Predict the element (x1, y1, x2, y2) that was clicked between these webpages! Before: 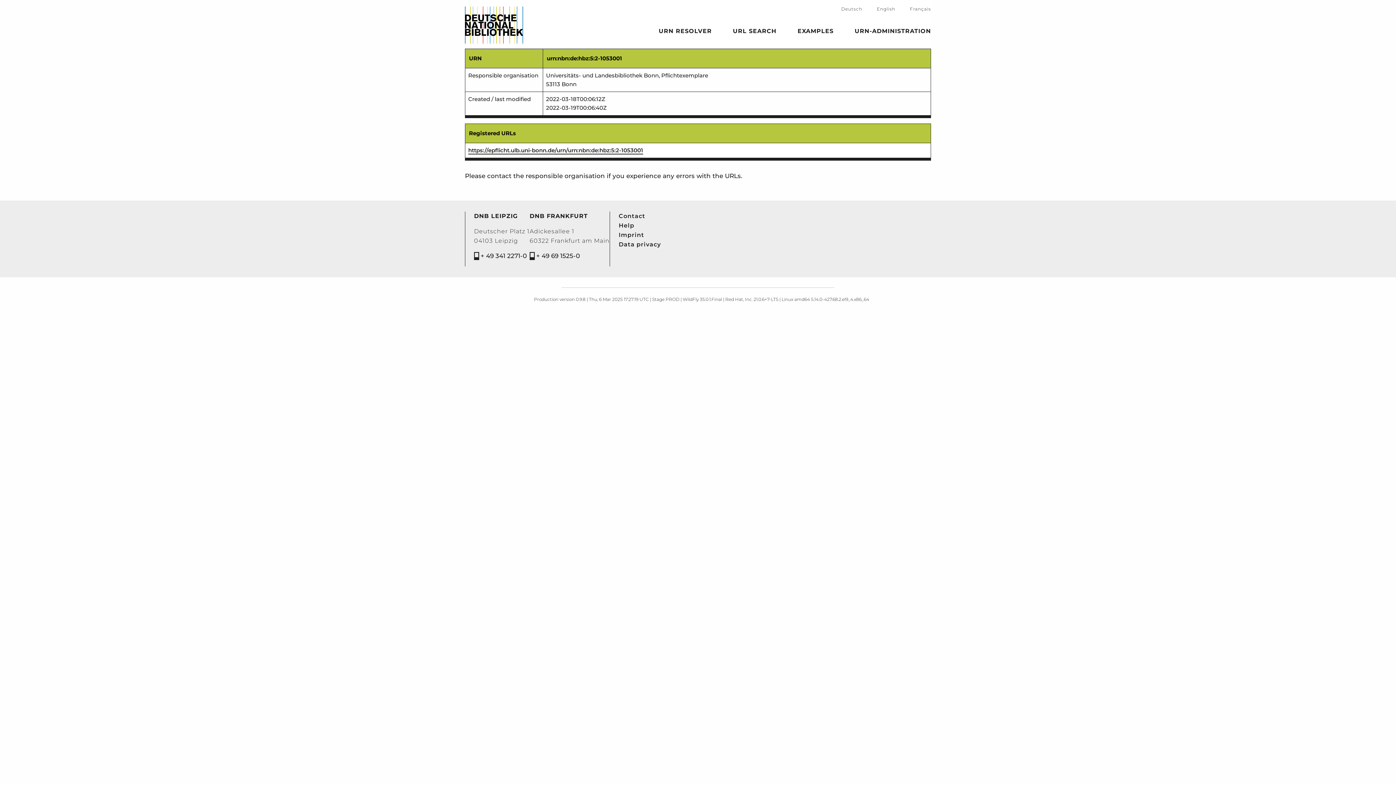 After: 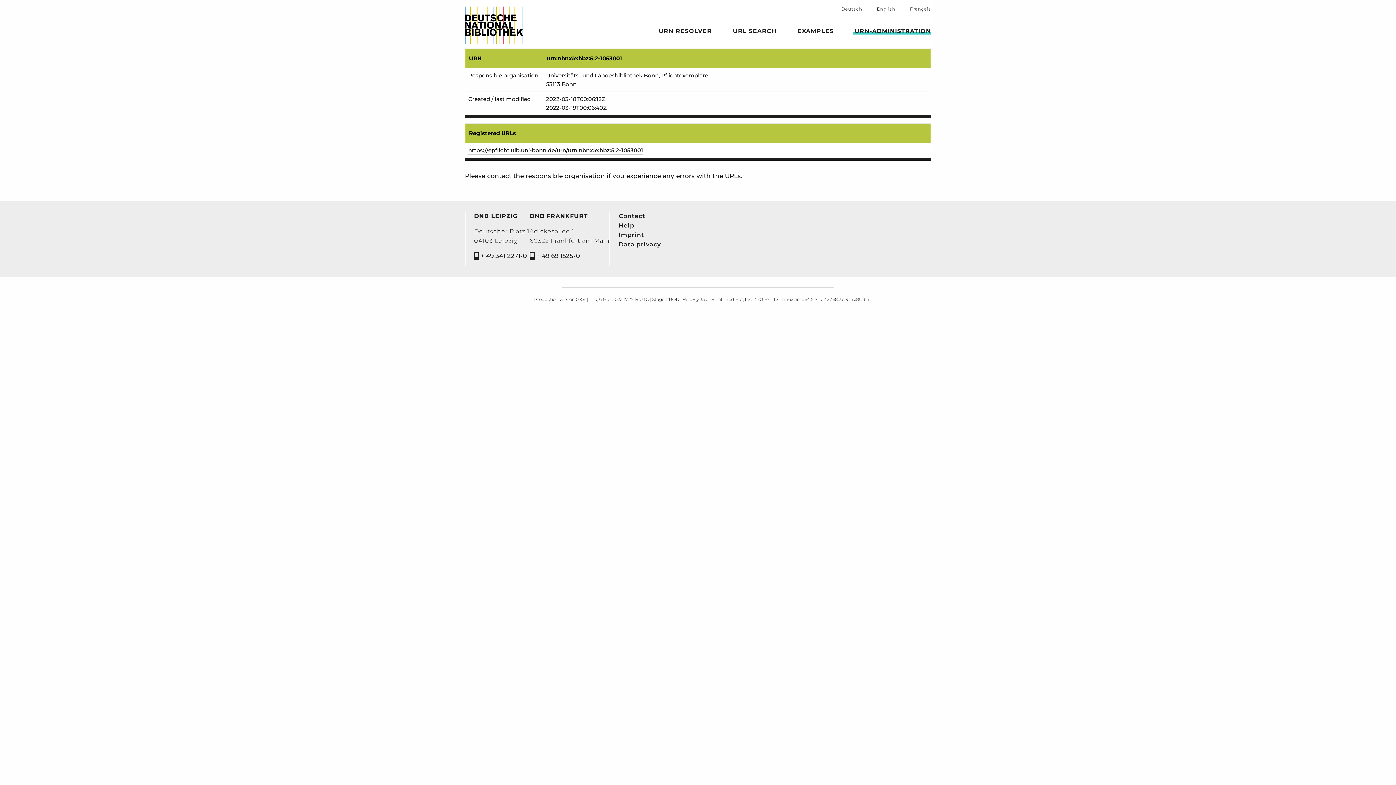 Action: label: URN-ADMINISTRATION bbox: (853, 30, 931, 34)